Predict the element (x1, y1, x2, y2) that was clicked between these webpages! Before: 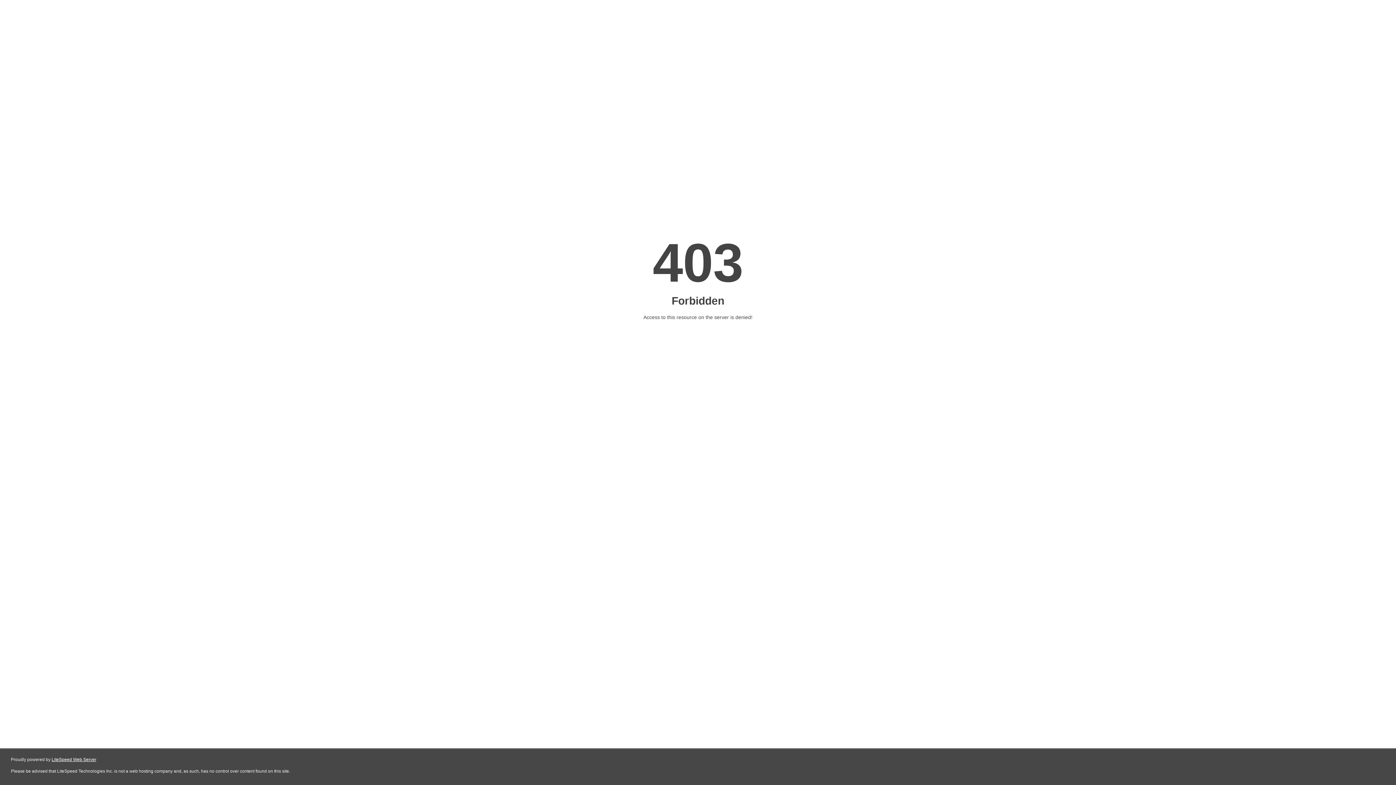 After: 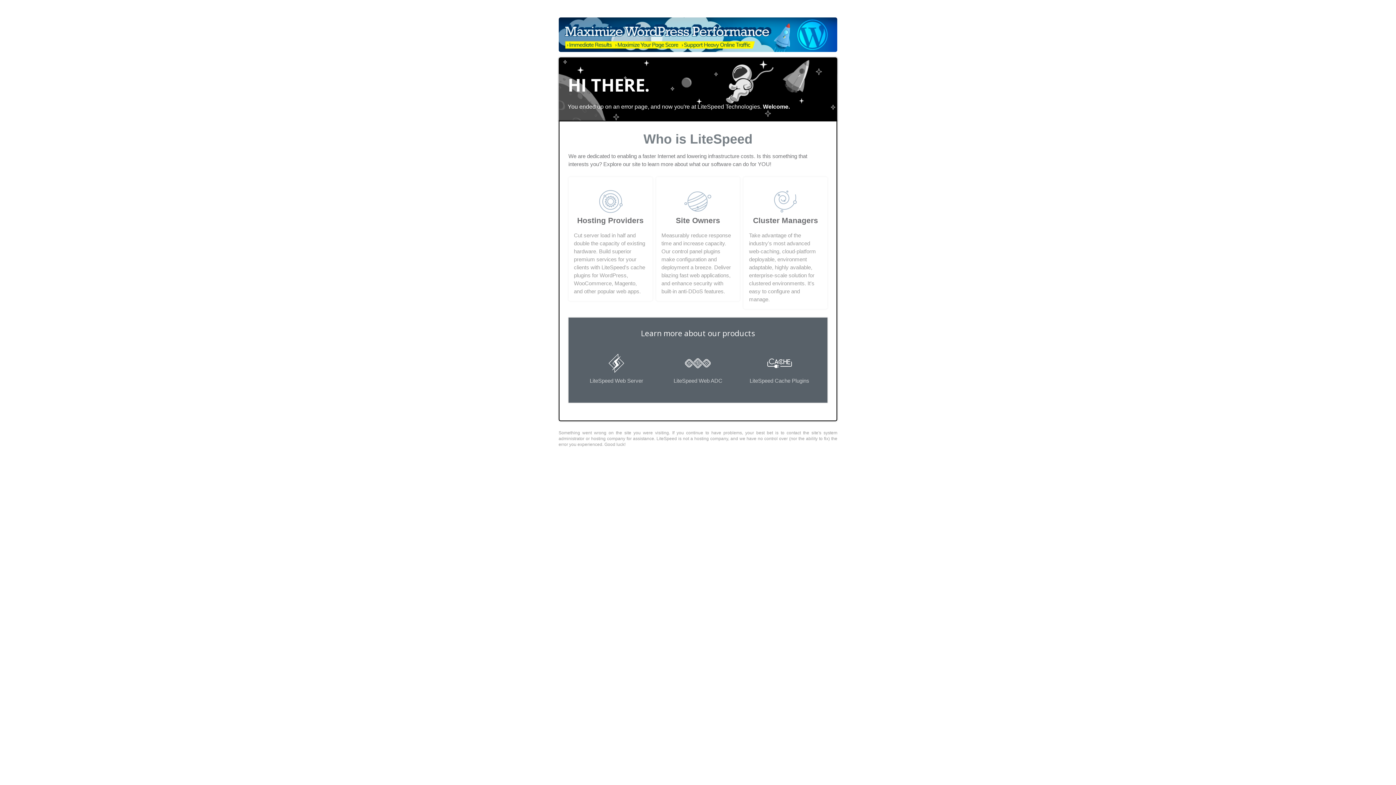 Action: bbox: (51, 757, 96, 762) label: LiteSpeed Web Server